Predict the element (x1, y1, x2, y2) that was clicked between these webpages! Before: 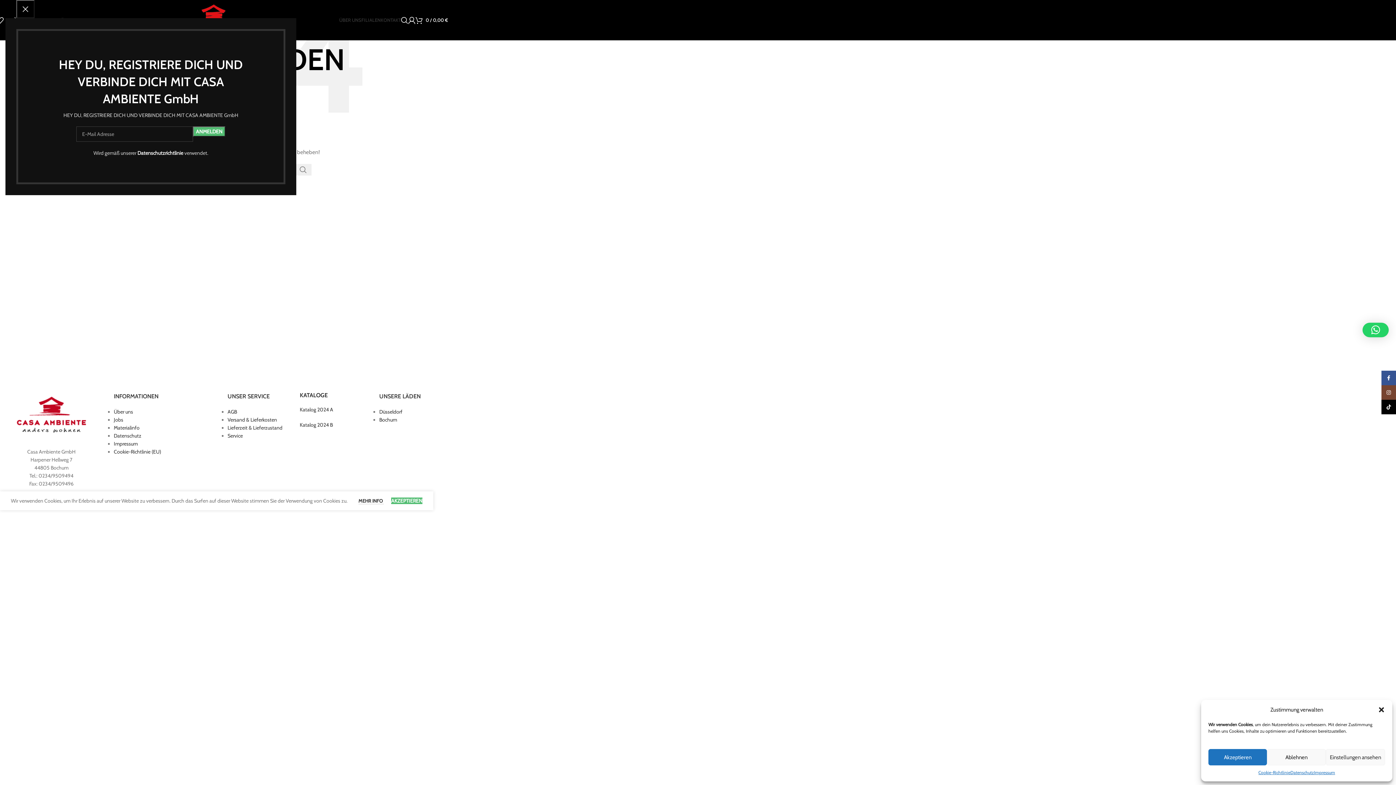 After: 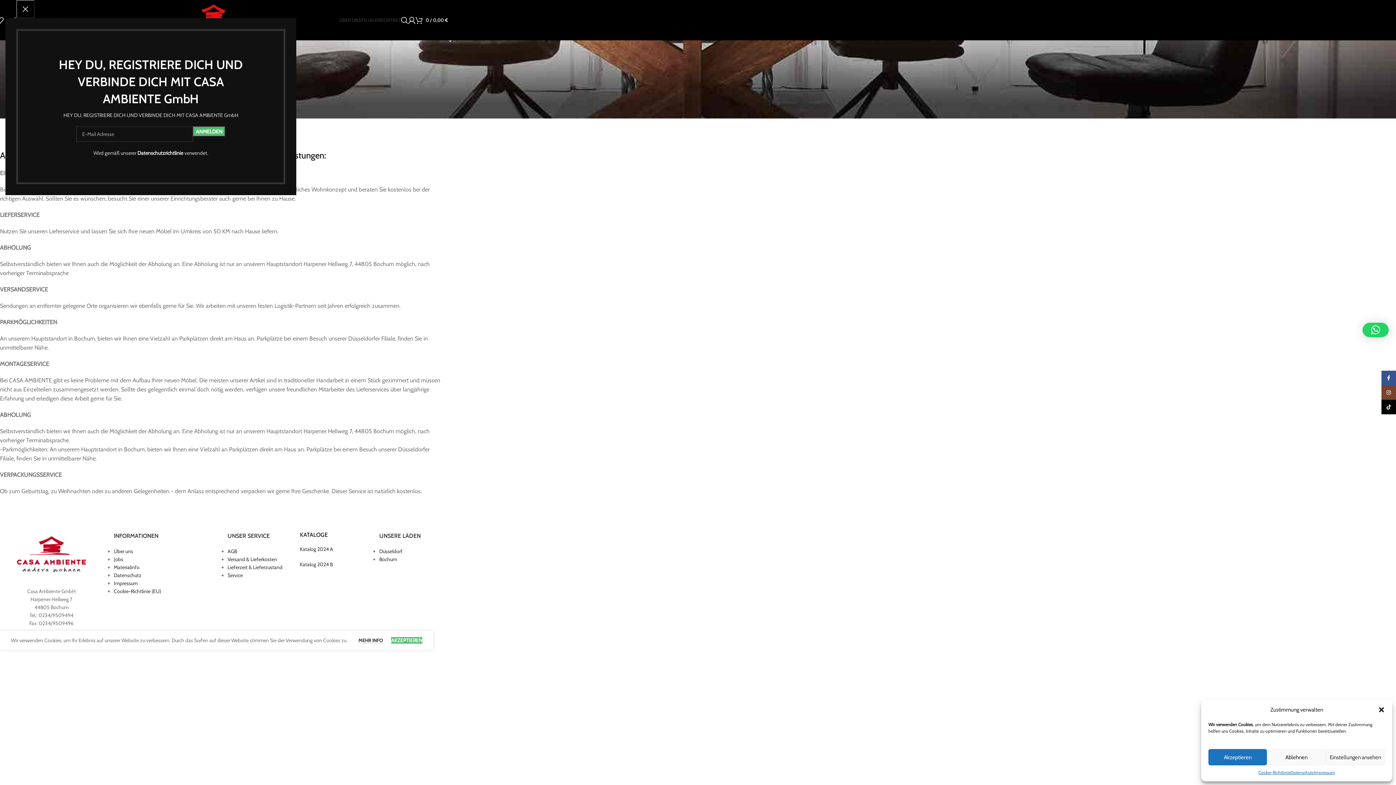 Action: label: Service bbox: (227, 432, 242, 439)